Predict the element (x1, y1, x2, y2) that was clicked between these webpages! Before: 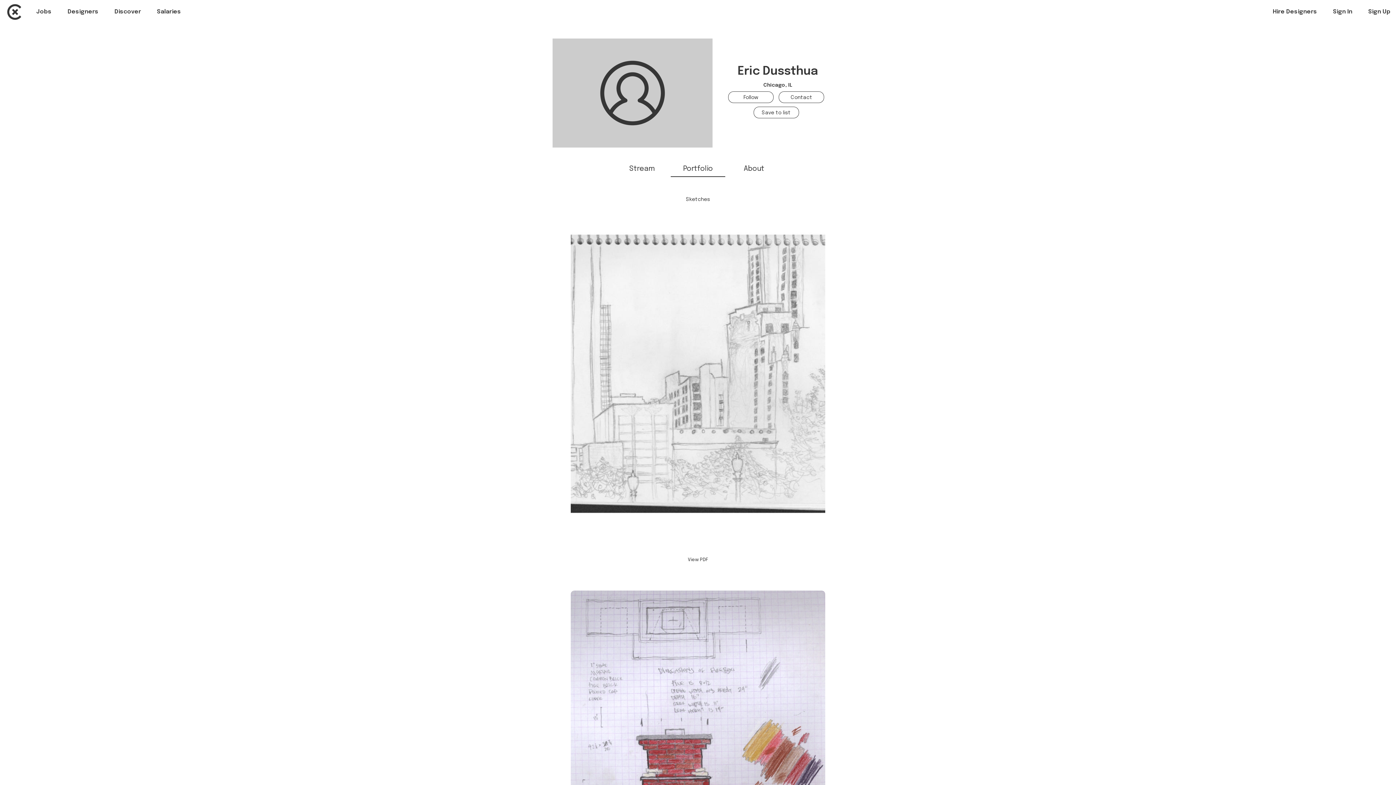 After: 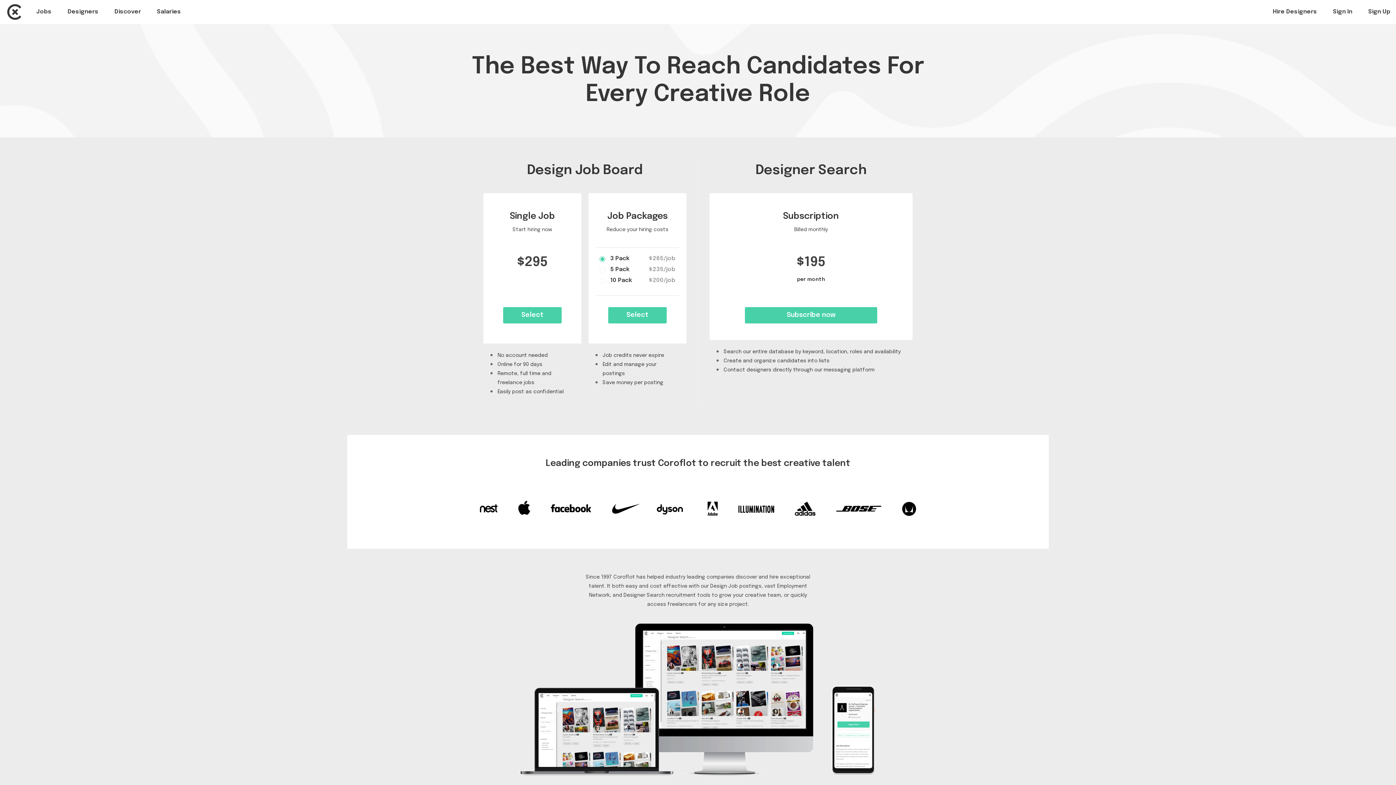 Action: label: Hire Designers bbox: (1273, 8, 1317, 14)